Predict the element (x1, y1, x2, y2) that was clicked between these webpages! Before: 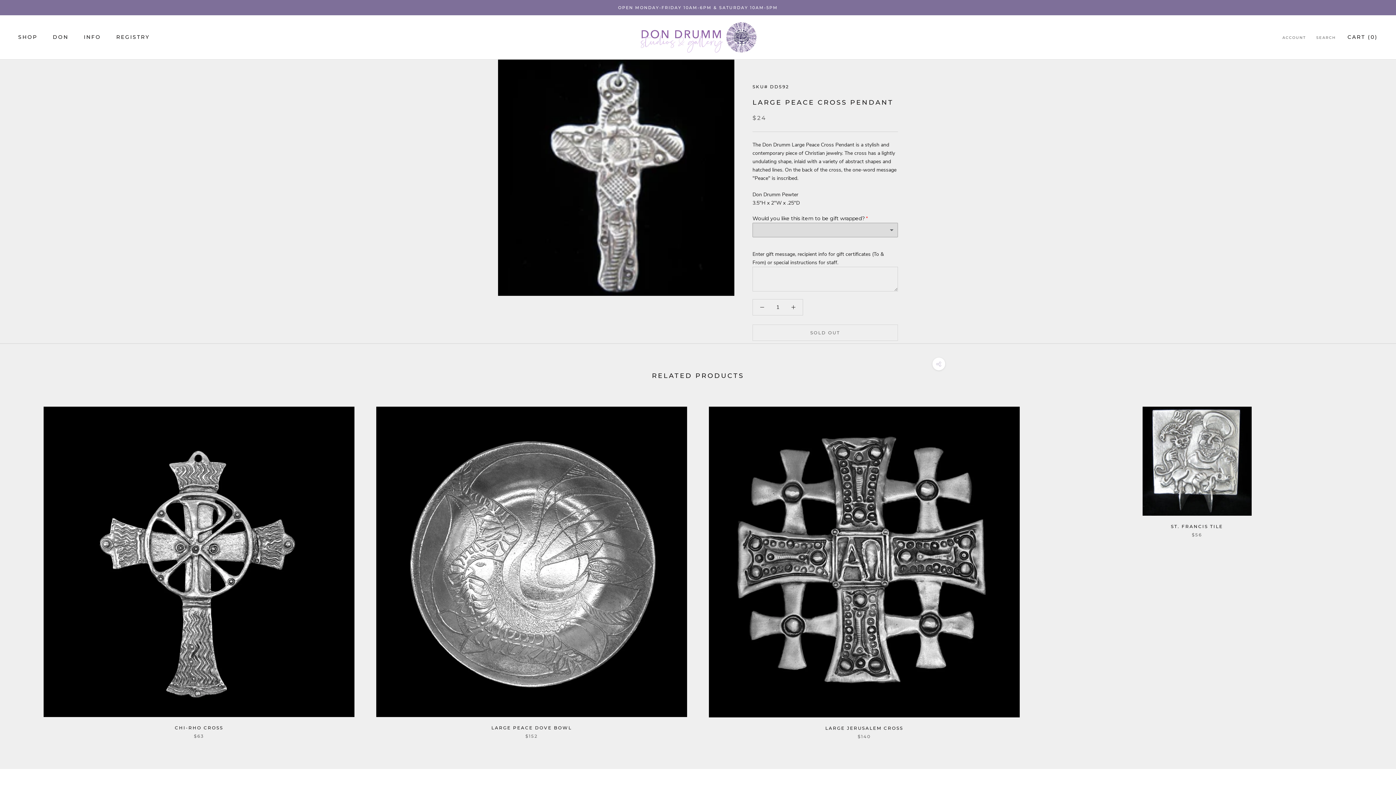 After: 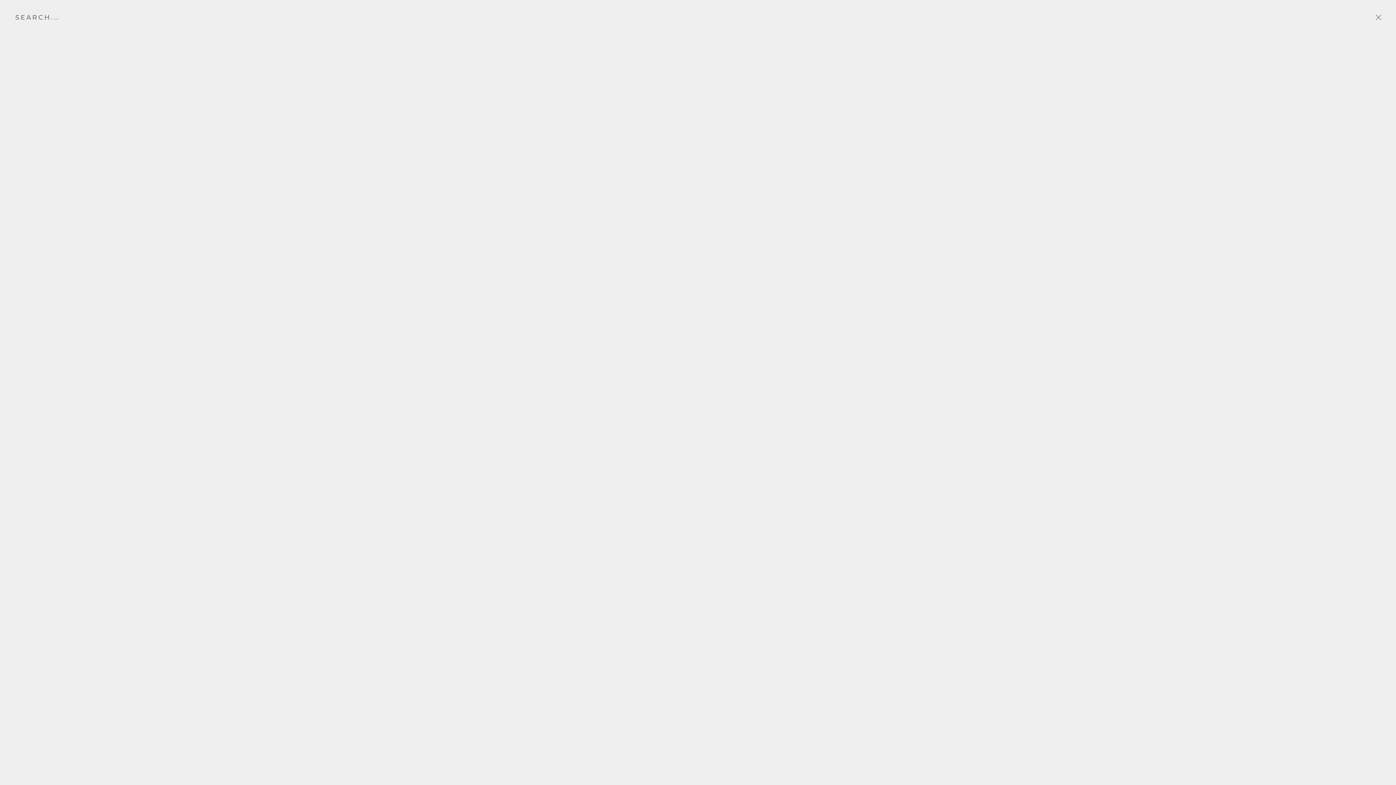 Action: label: SEARCH bbox: (1316, 35, 1336, 40)